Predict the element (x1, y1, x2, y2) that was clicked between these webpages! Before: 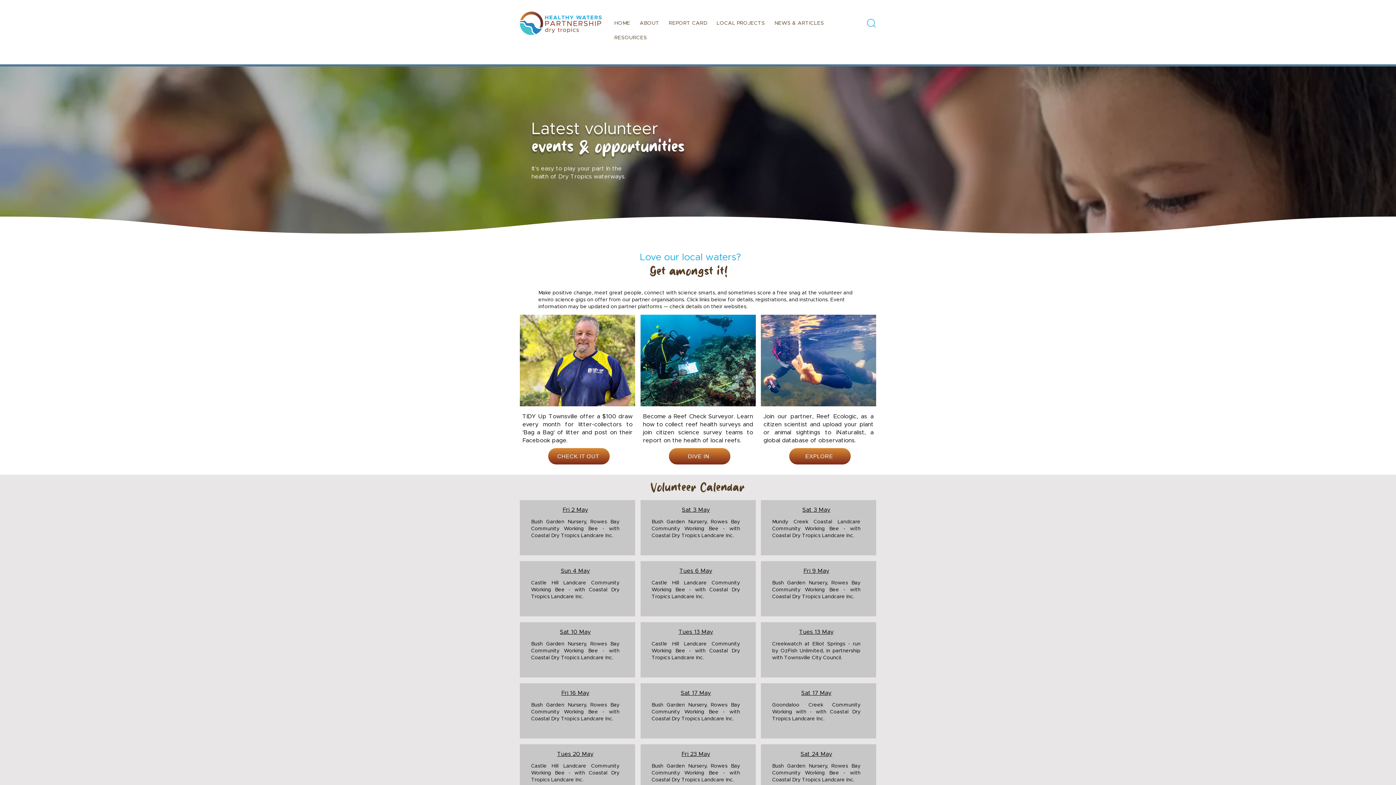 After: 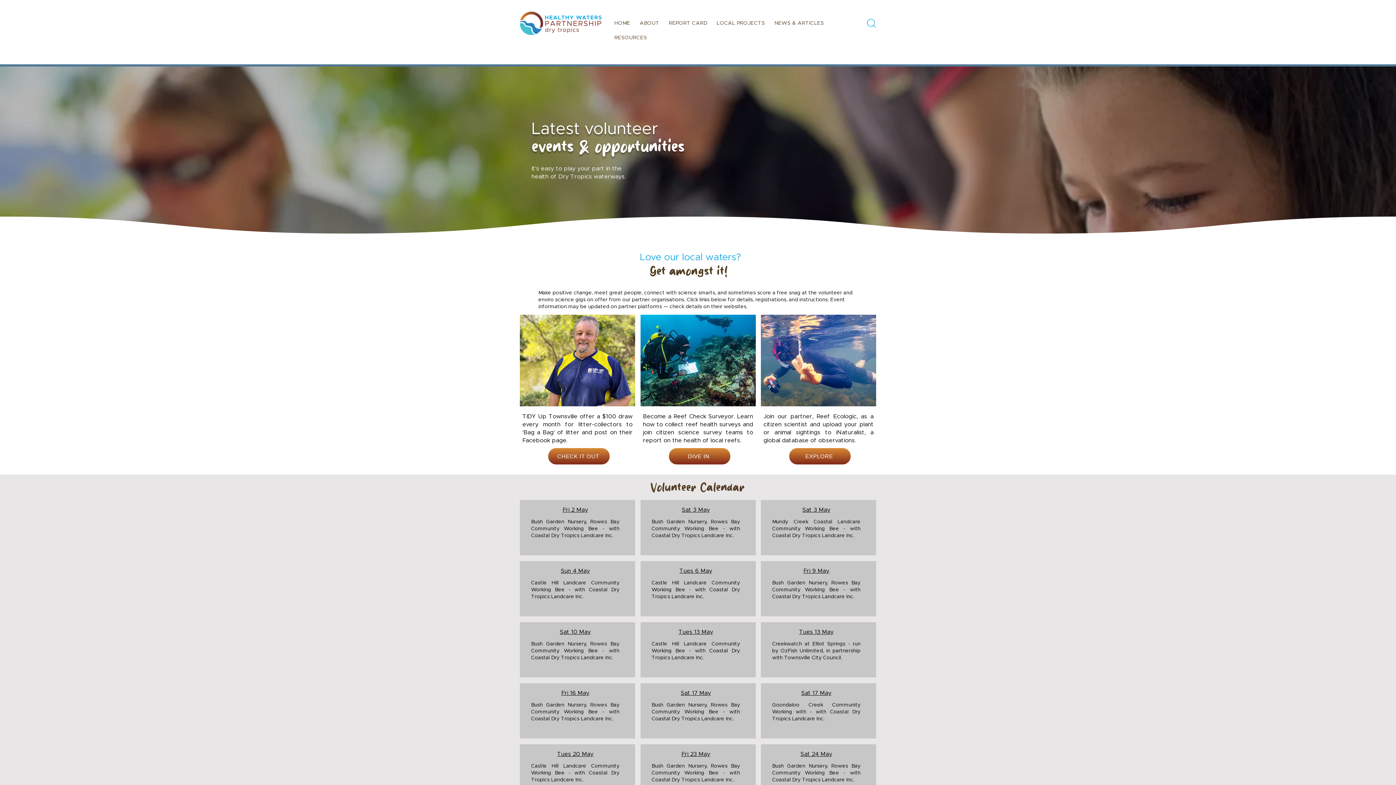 Action: bbox: (681, 751, 710, 757) label: Fri 23 May